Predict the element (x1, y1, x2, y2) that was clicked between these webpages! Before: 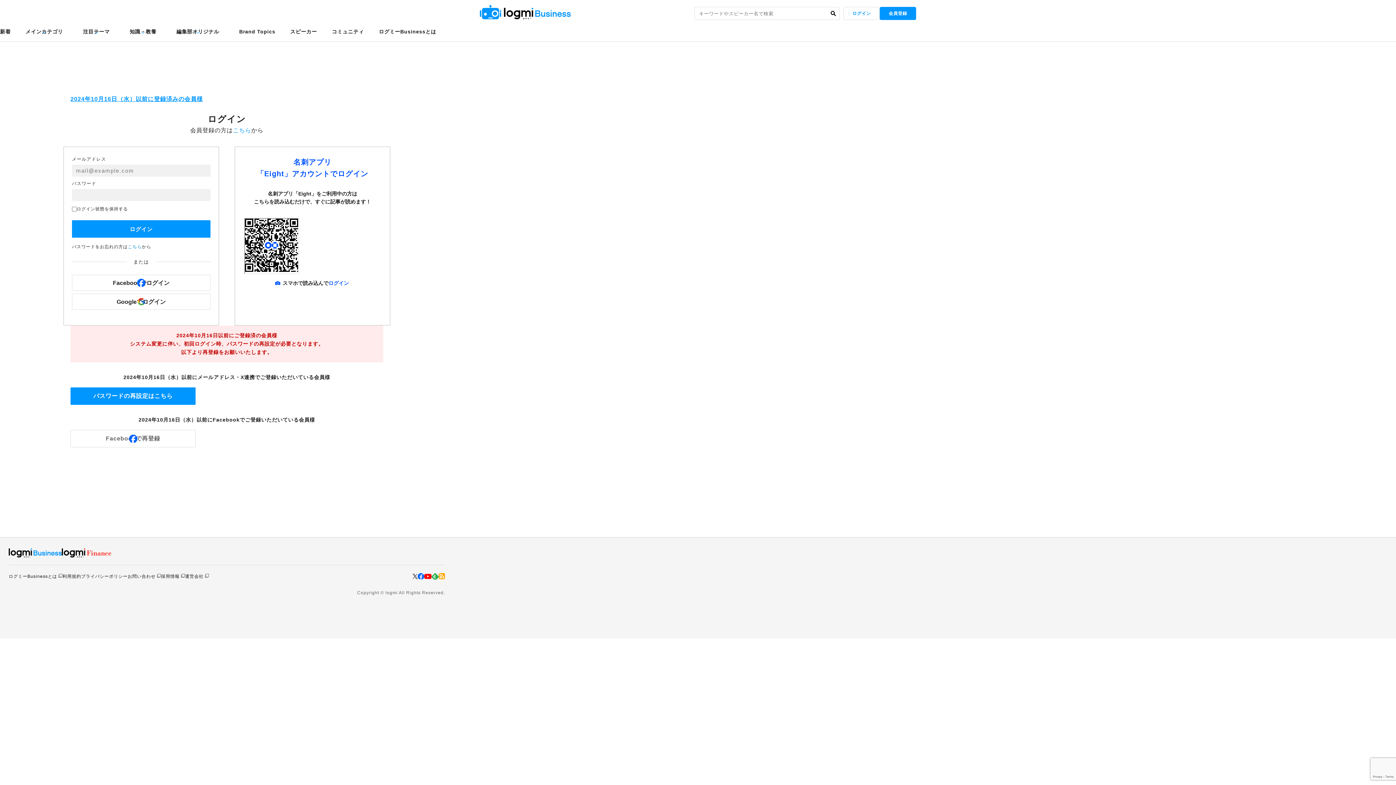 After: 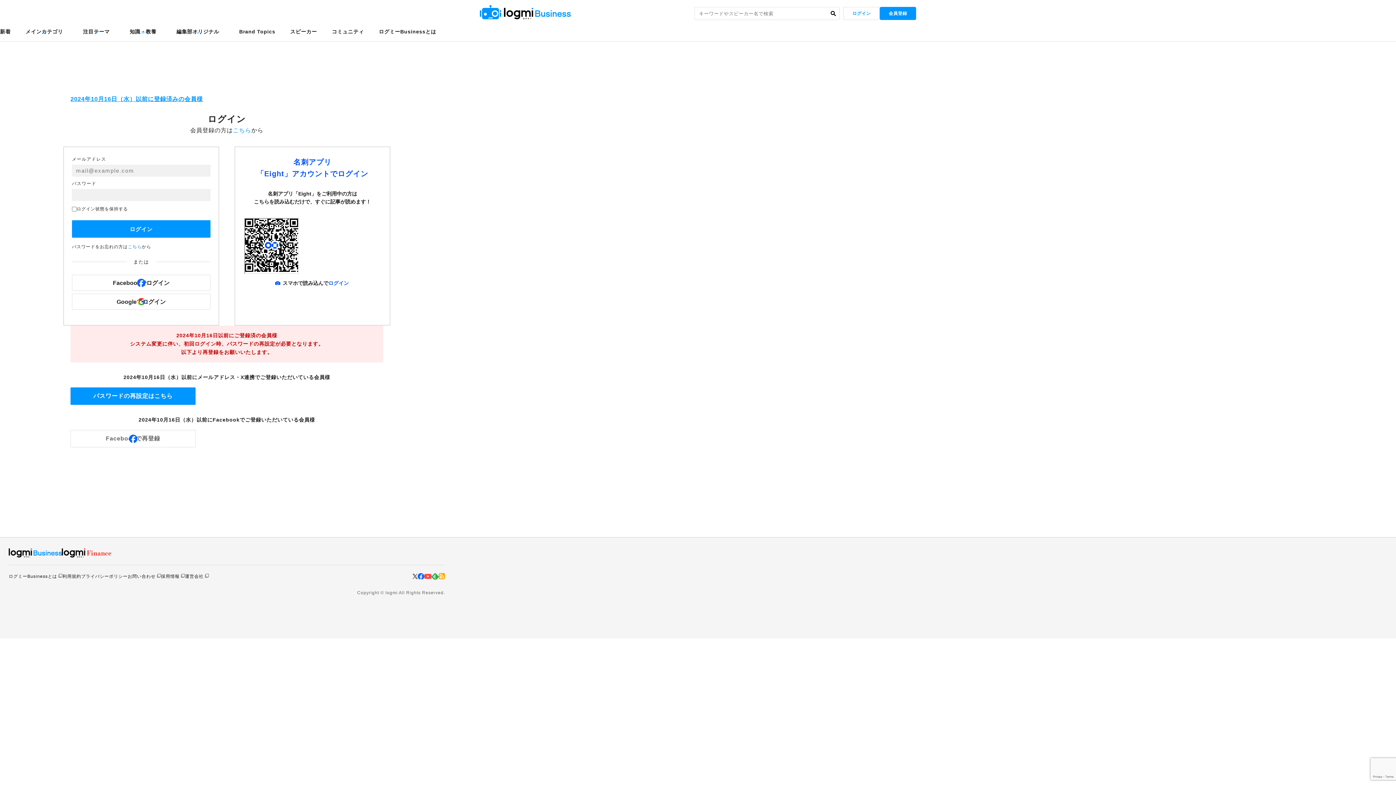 Action: bbox: (424, 574, 431, 579)